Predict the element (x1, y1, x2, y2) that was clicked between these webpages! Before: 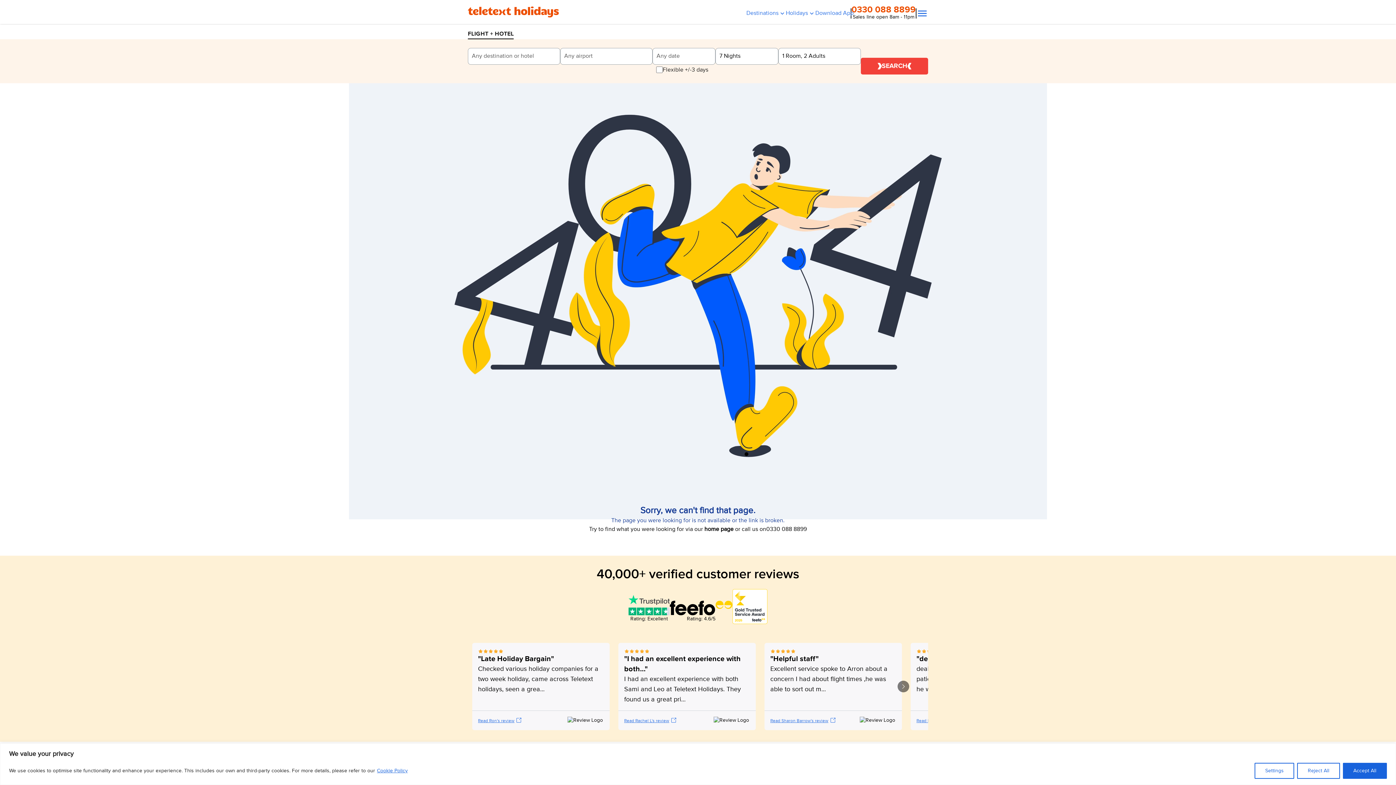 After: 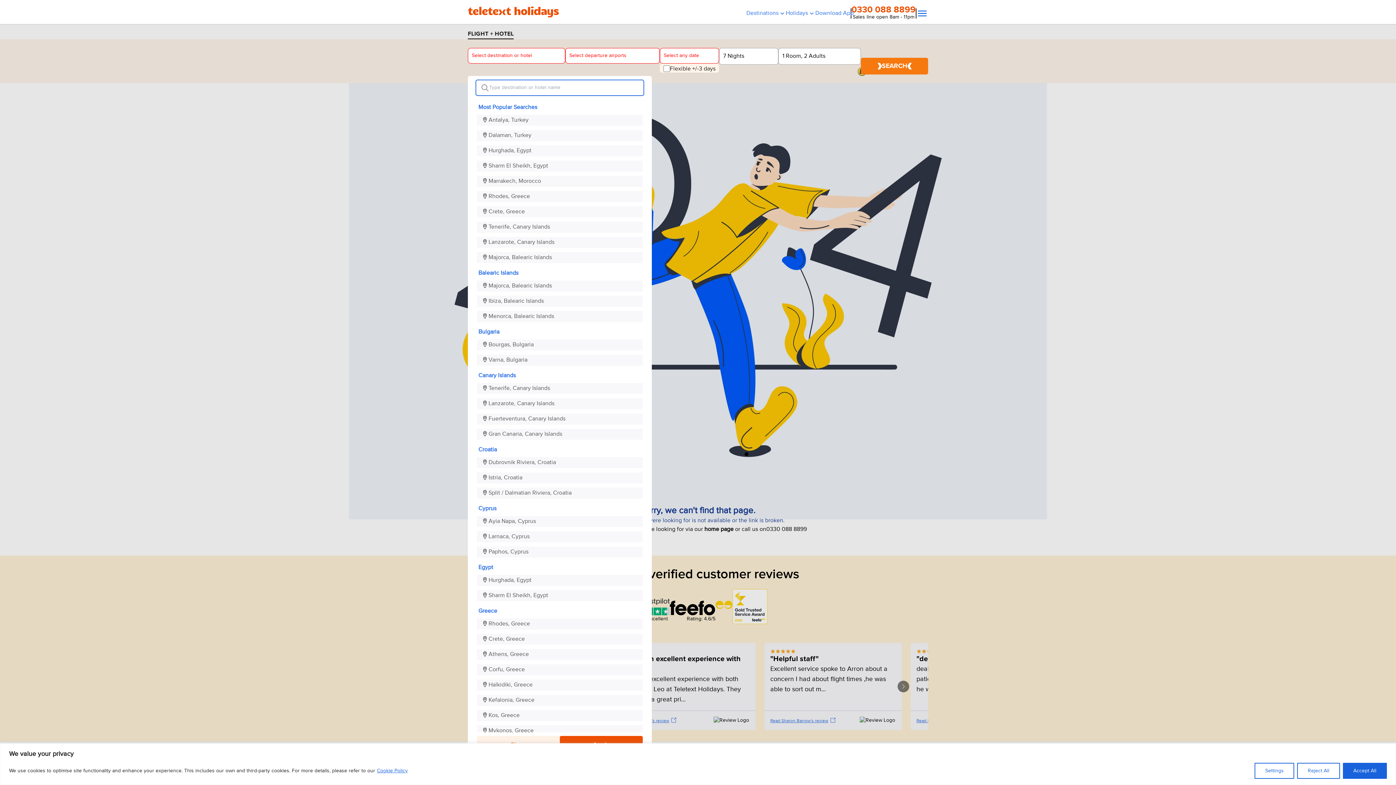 Action: bbox: (861, 57, 928, 74) label: SEARCH